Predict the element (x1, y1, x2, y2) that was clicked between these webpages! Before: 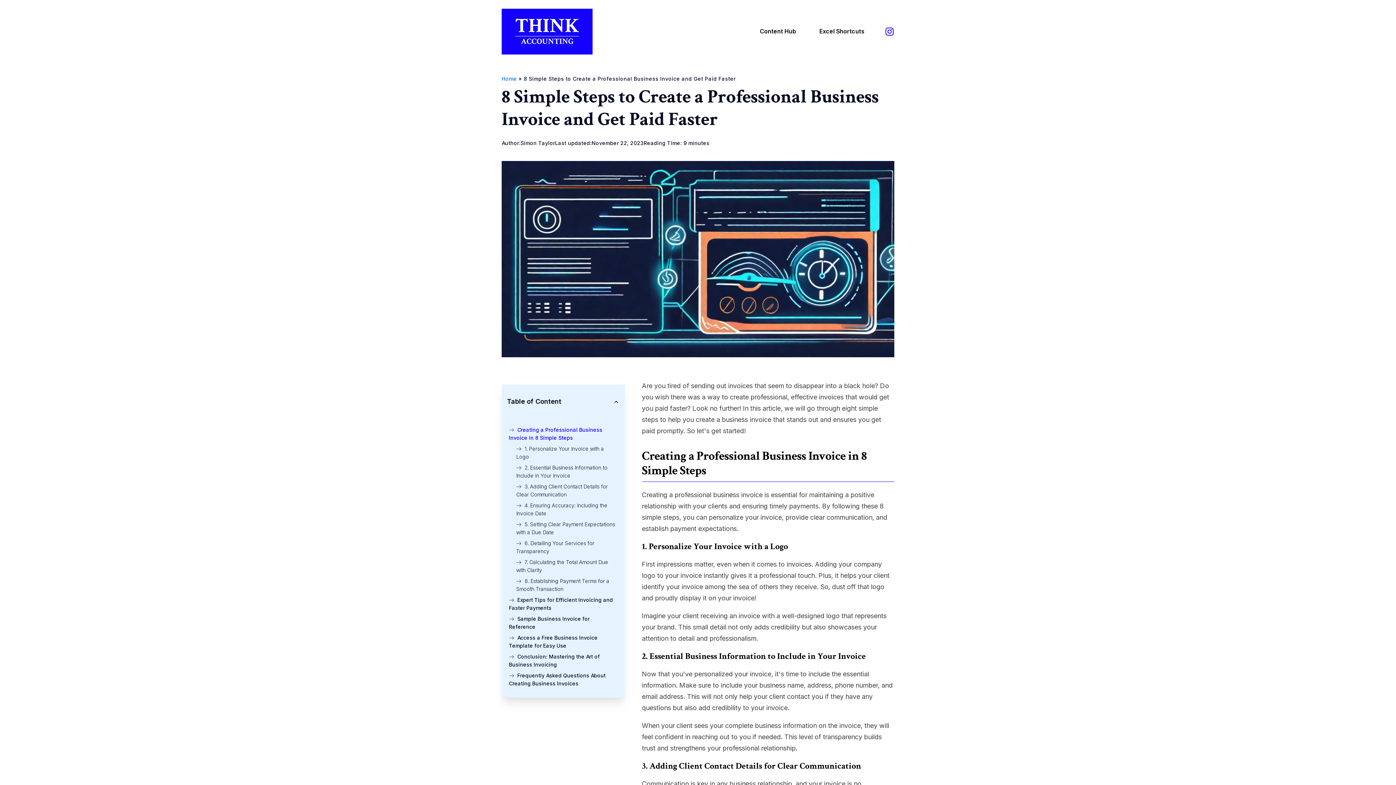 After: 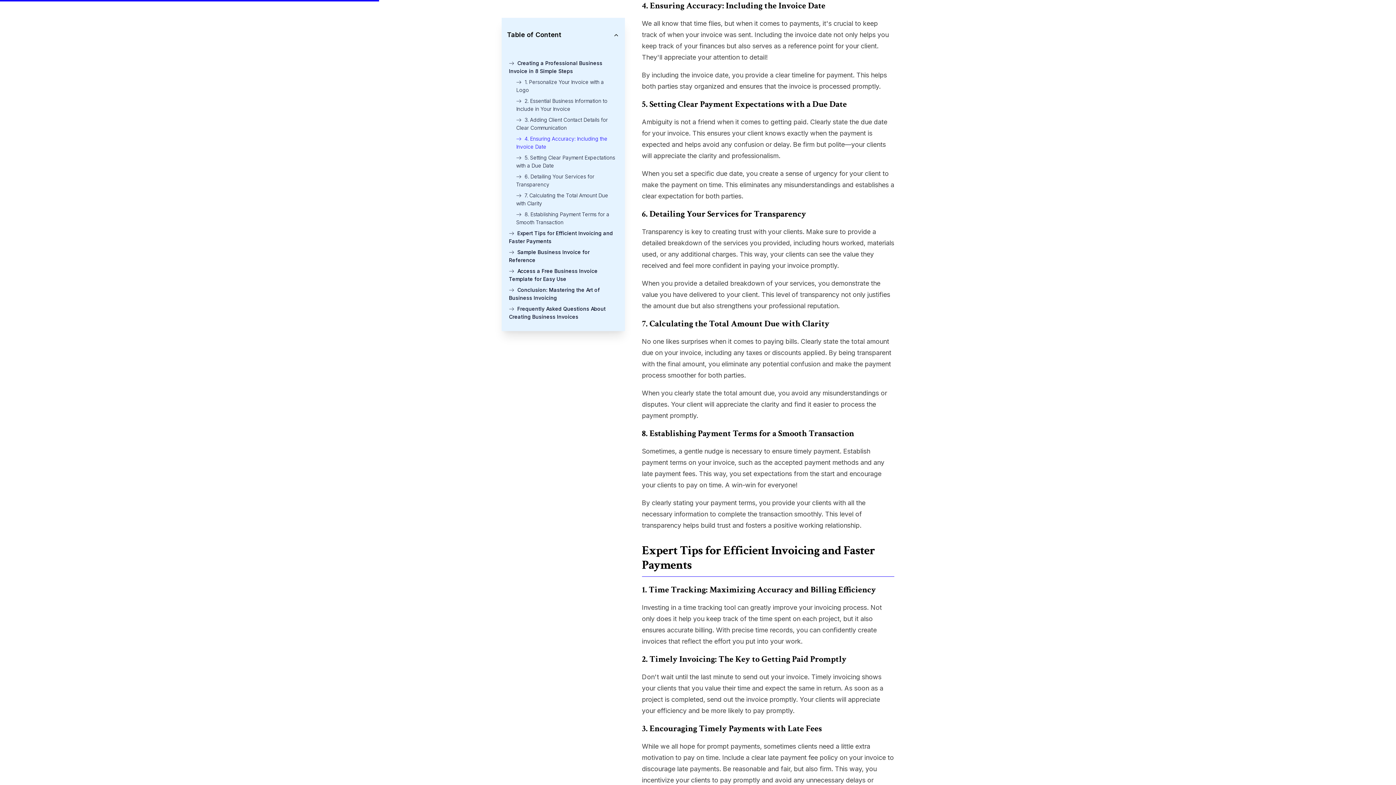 Action: label: 4. Ensuring Accuracy: Including the Invoice Date bbox: (516, 501, 617, 517)